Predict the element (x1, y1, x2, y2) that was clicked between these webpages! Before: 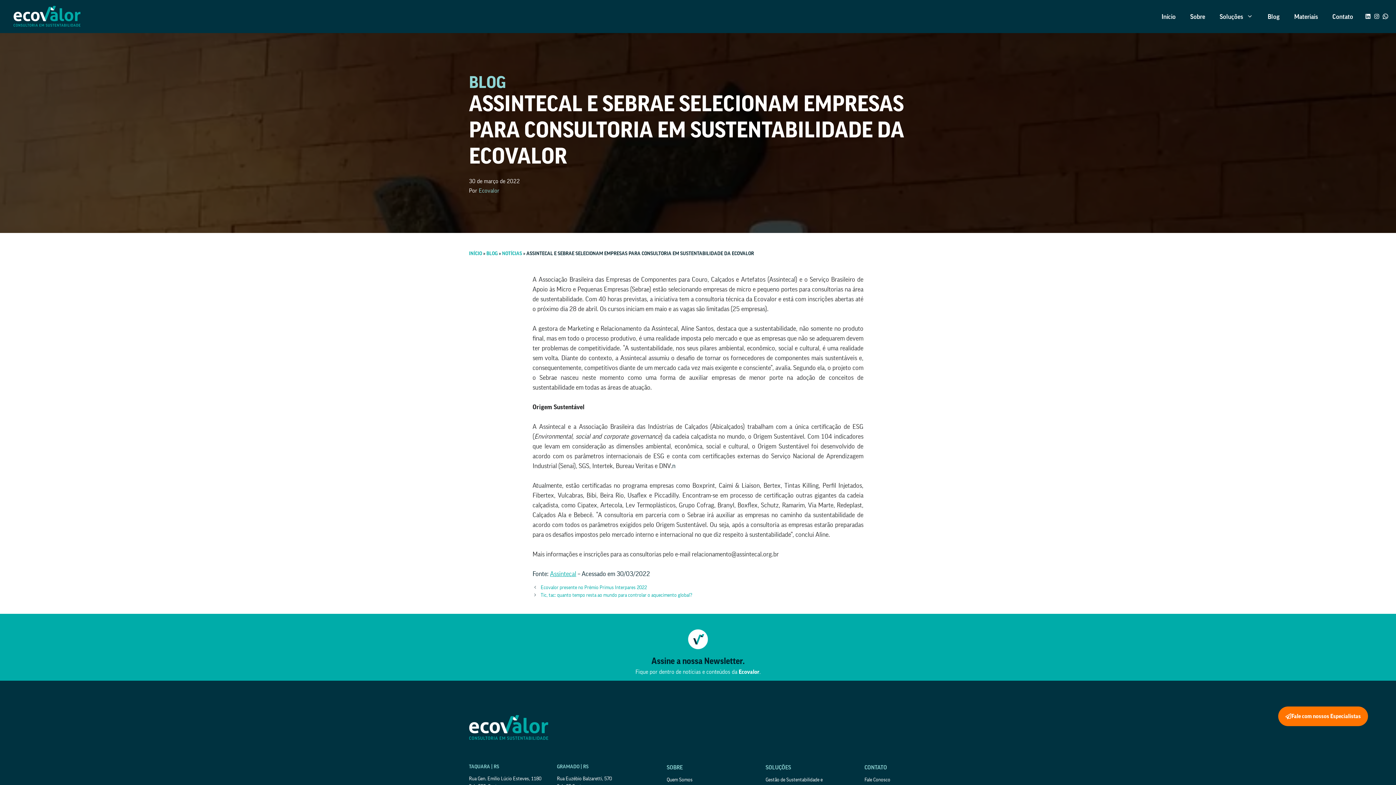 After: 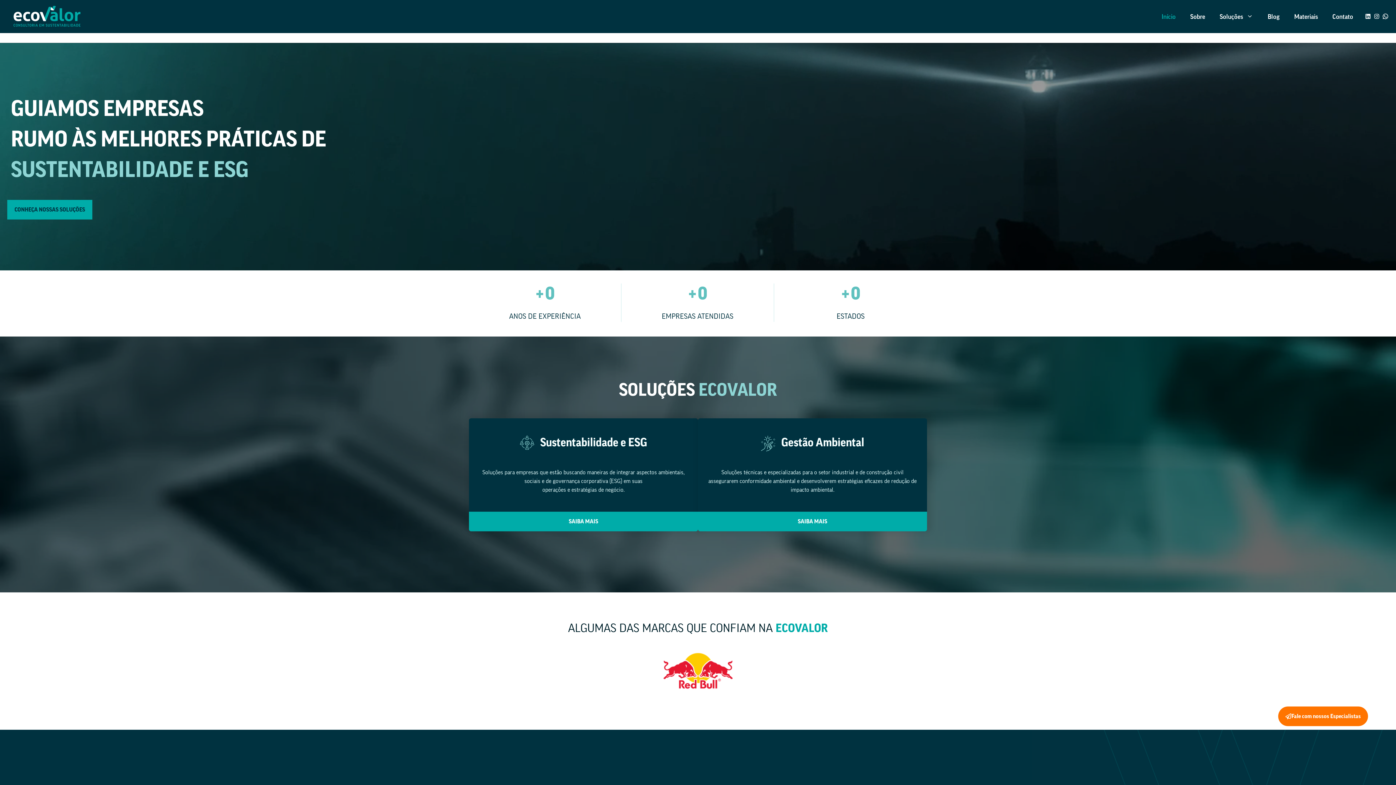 Action: label: Início bbox: (1154, 5, 1183, 27)